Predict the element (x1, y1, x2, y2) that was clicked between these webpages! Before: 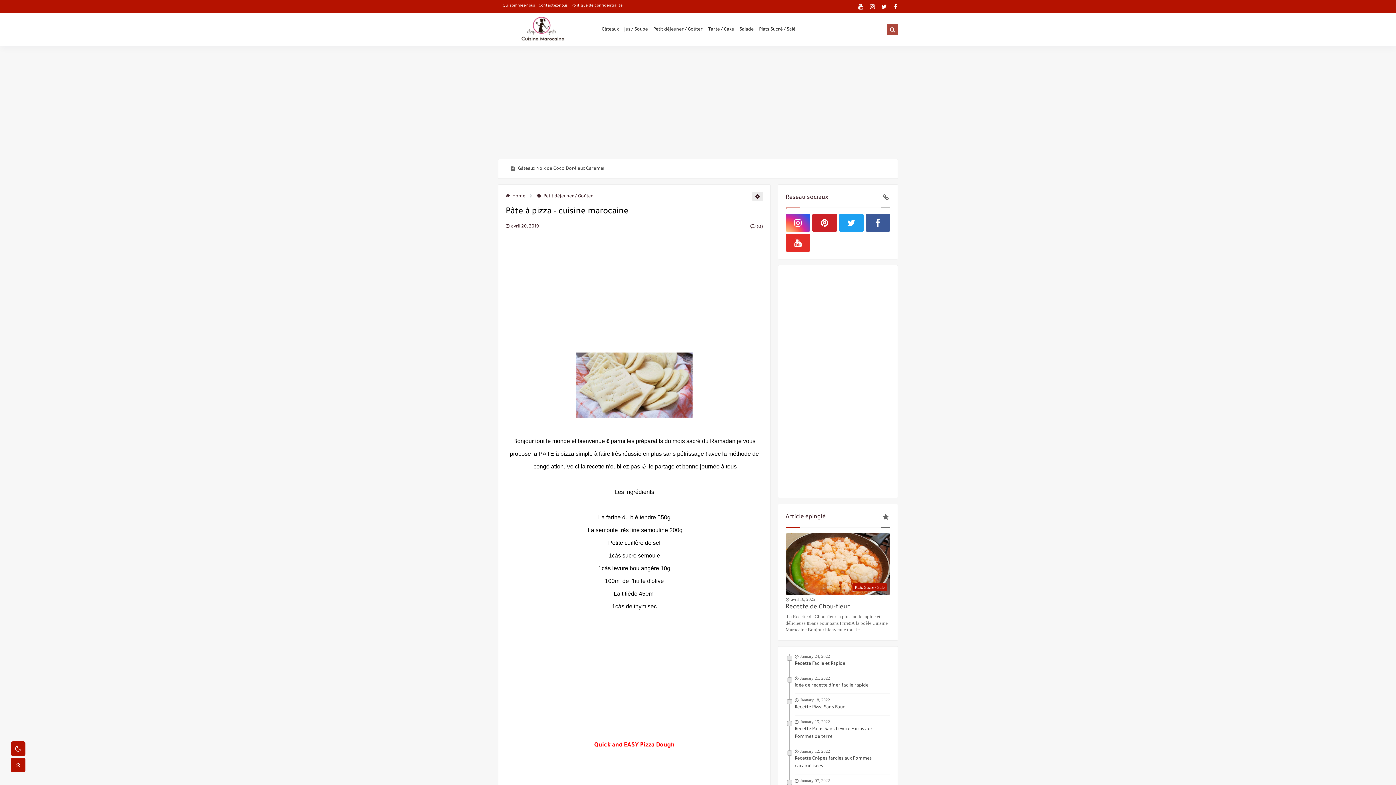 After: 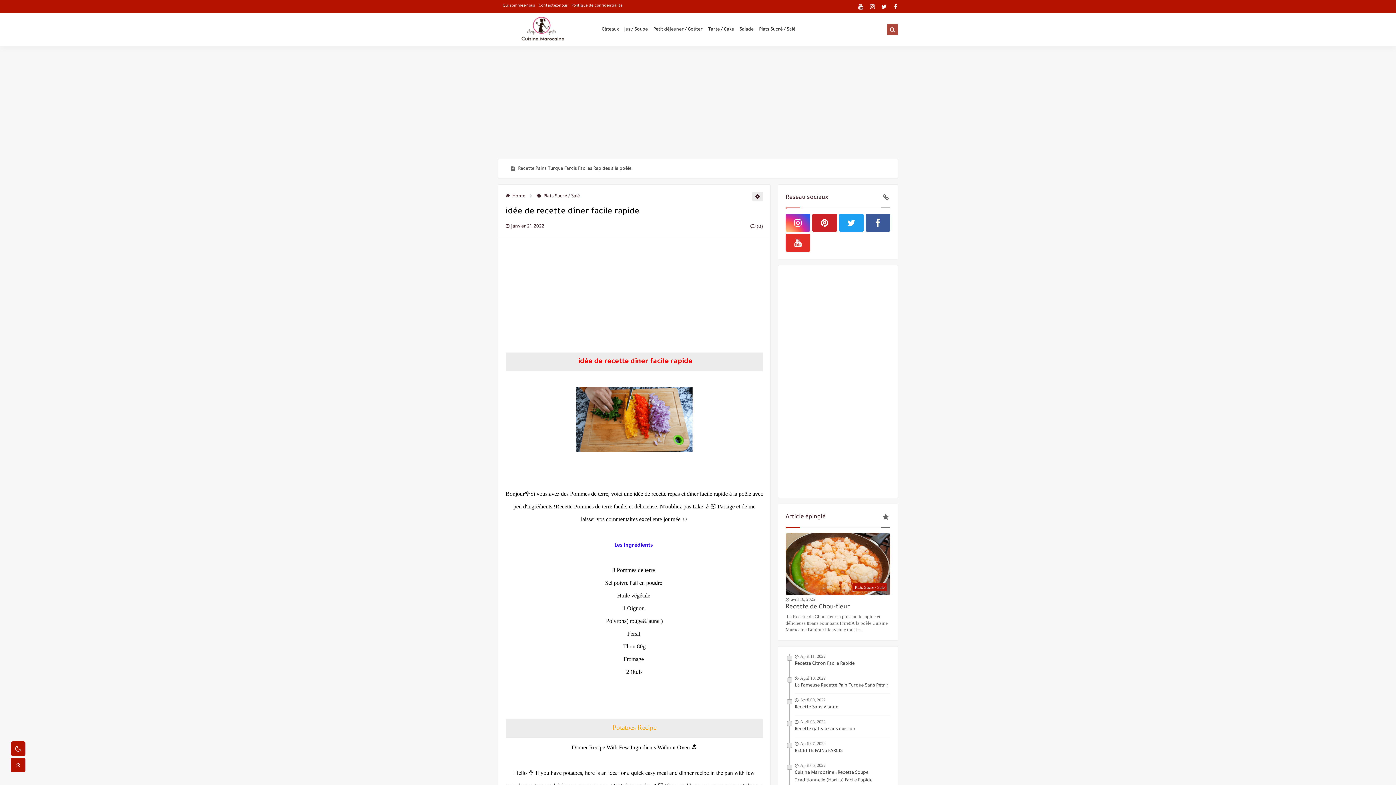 Action: bbox: (794, 682, 890, 690) label: idée de recette dîner facile rapide